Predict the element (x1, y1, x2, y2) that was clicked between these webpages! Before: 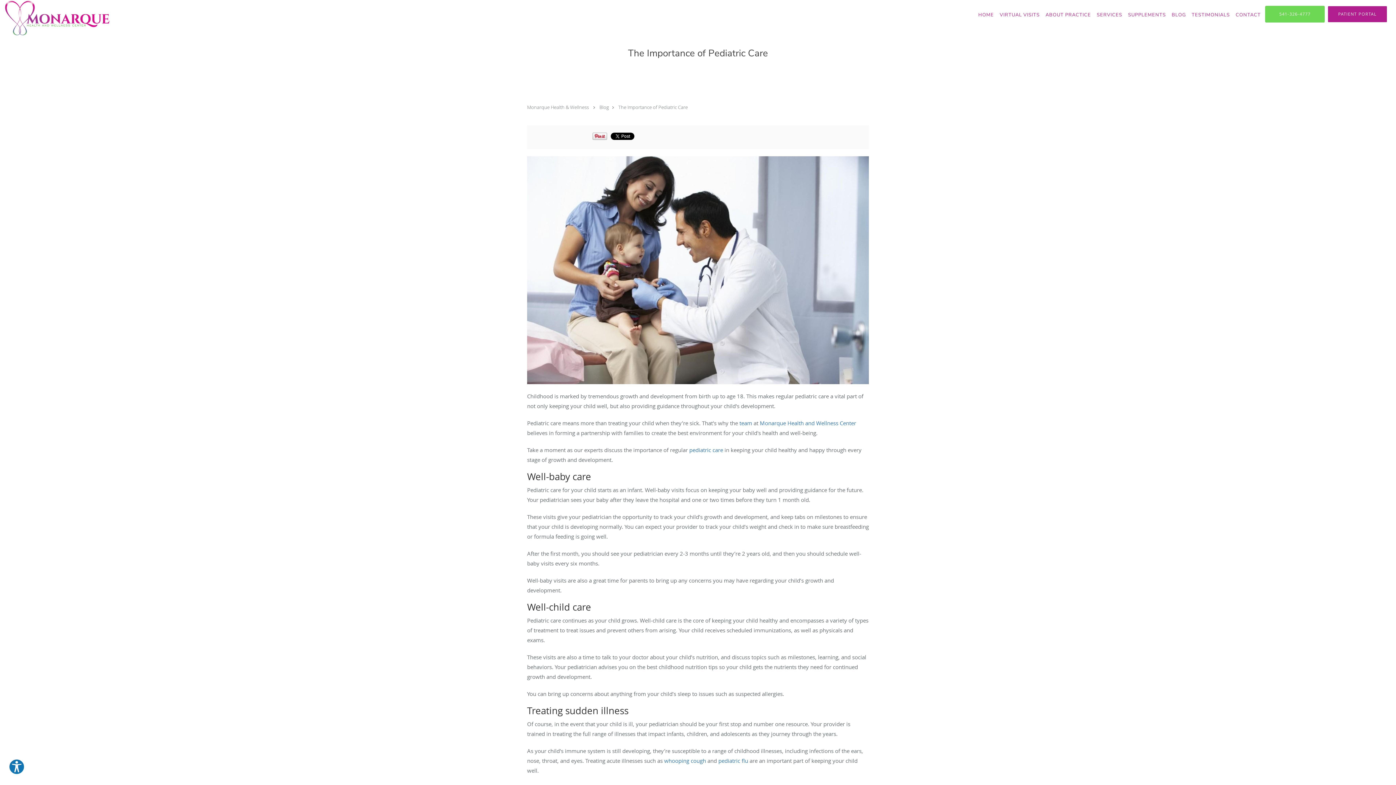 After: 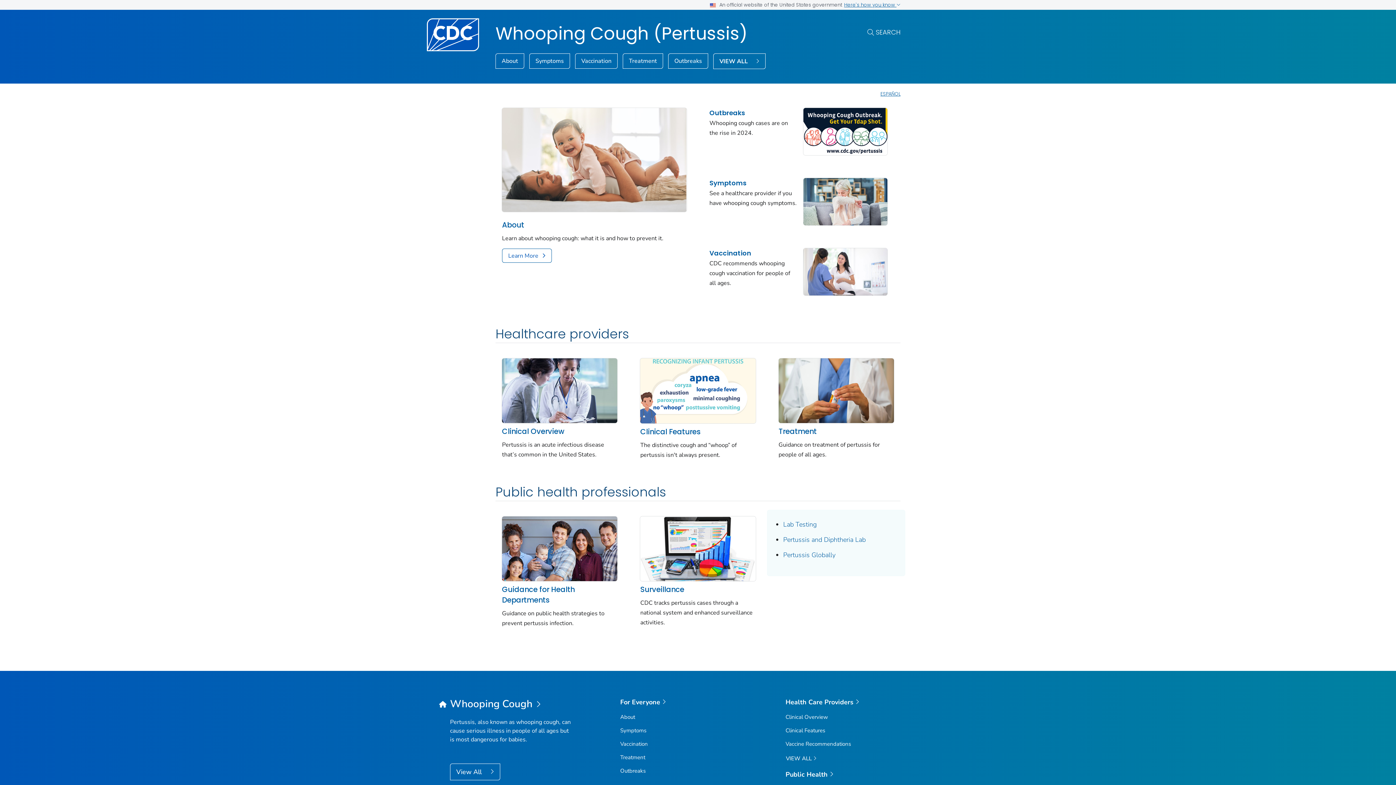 Action: label: whooping cough bbox: (664, 757, 706, 764)